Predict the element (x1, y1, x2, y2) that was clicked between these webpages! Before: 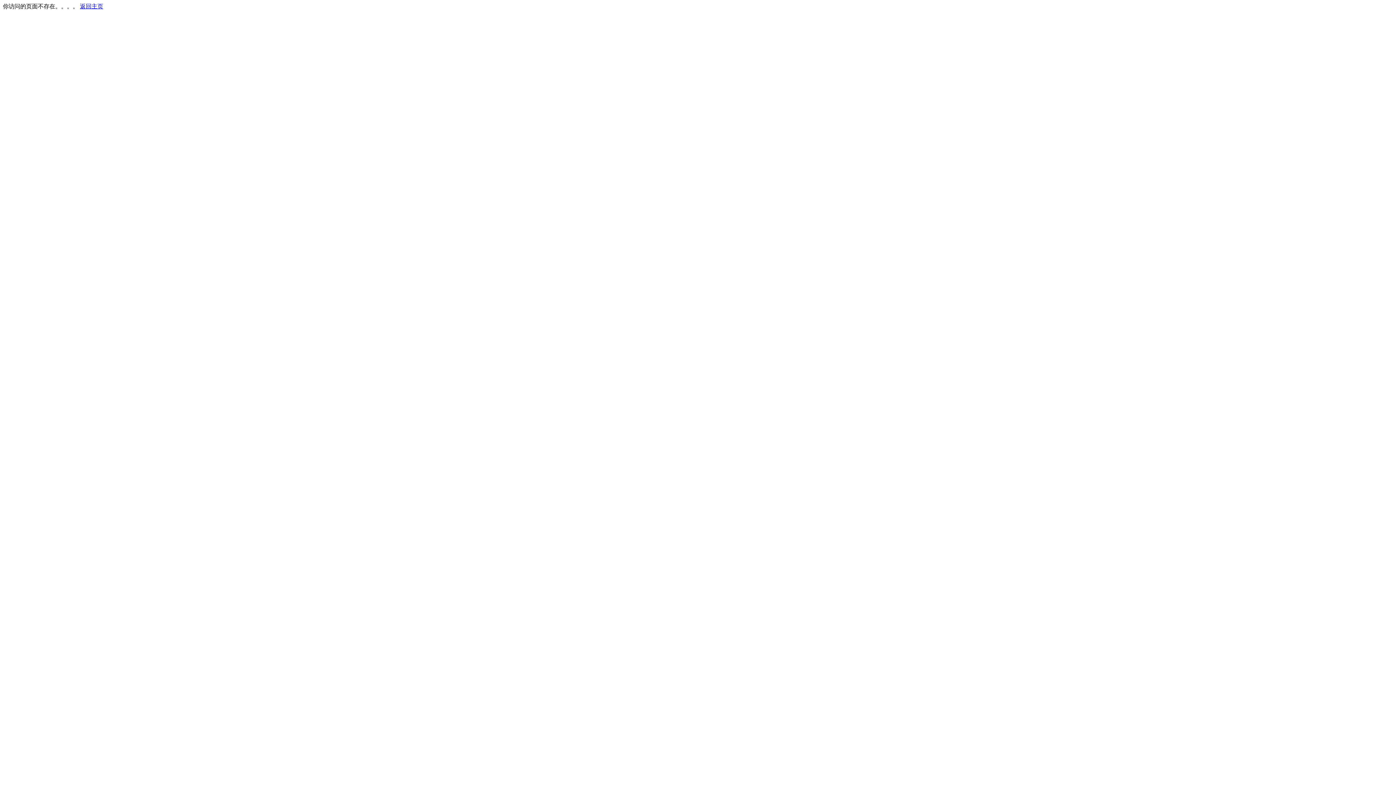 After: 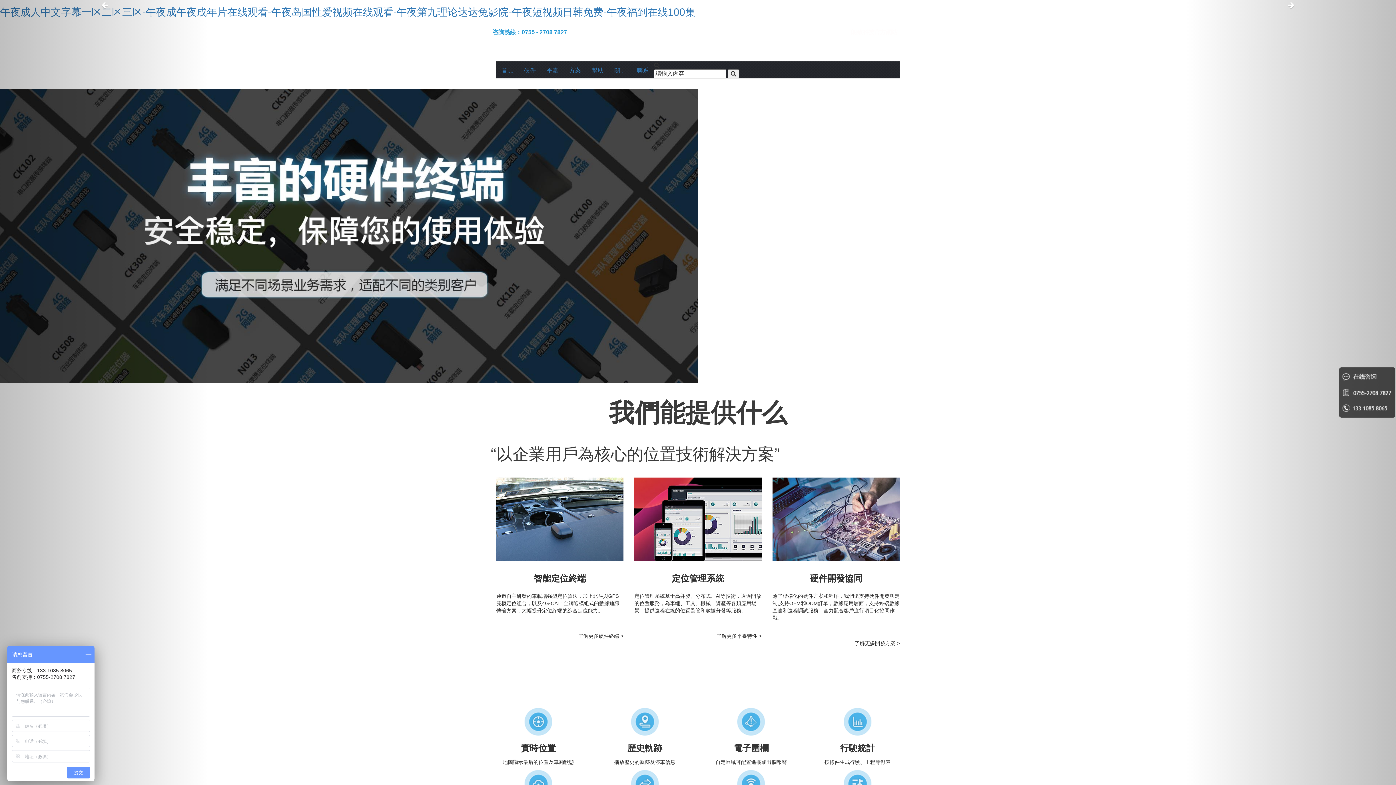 Action: bbox: (80, 3, 103, 9) label: 返回主页